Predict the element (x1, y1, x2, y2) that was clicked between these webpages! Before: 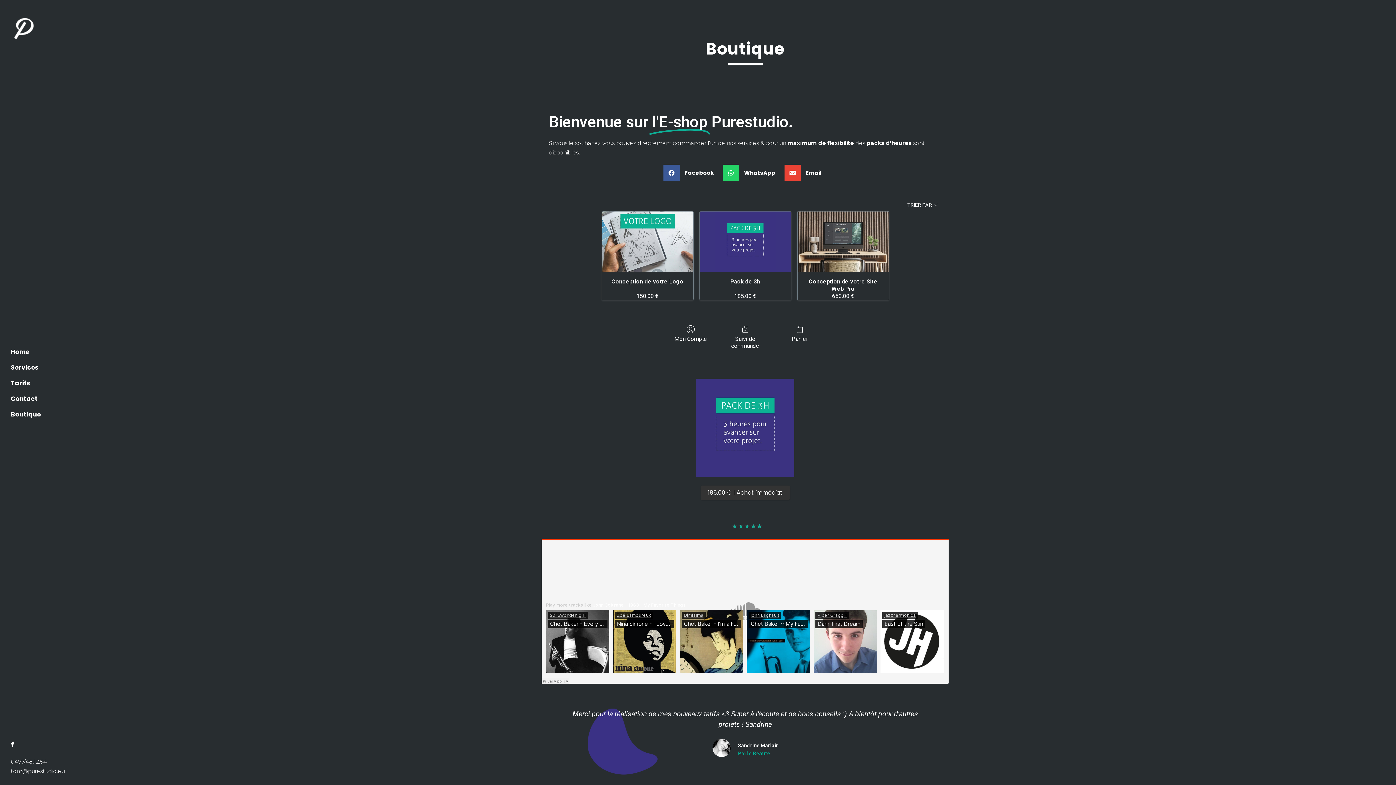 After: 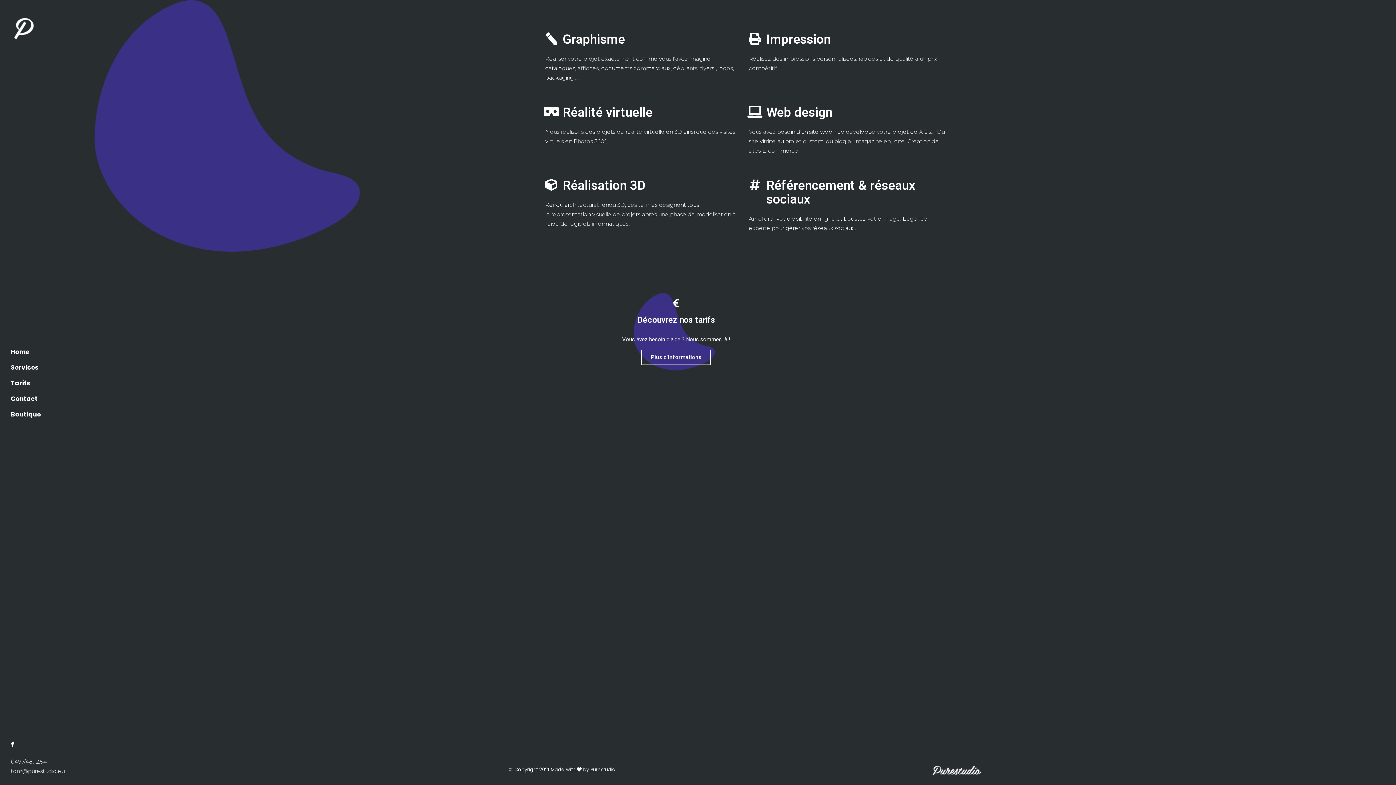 Action: bbox: (10, 360, 83, 375) label: Services